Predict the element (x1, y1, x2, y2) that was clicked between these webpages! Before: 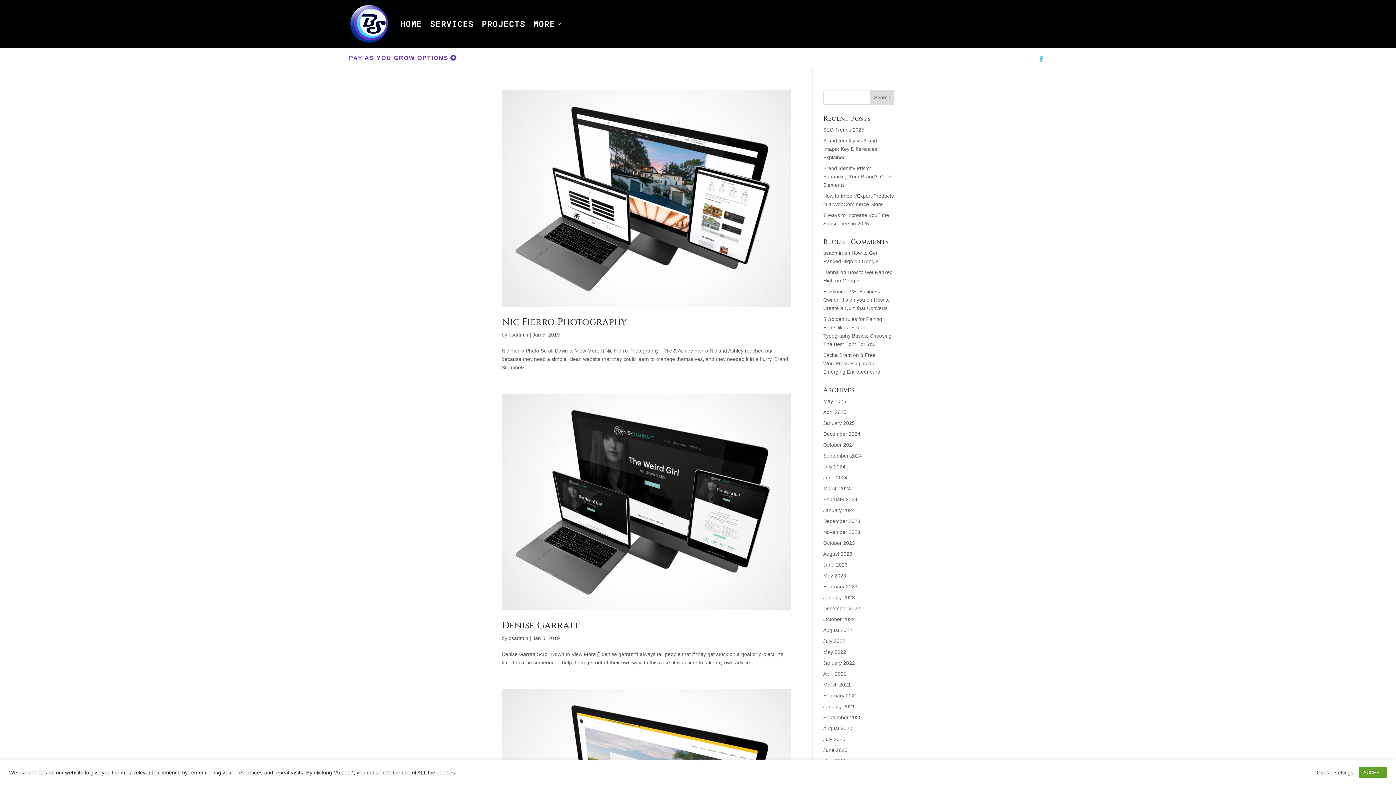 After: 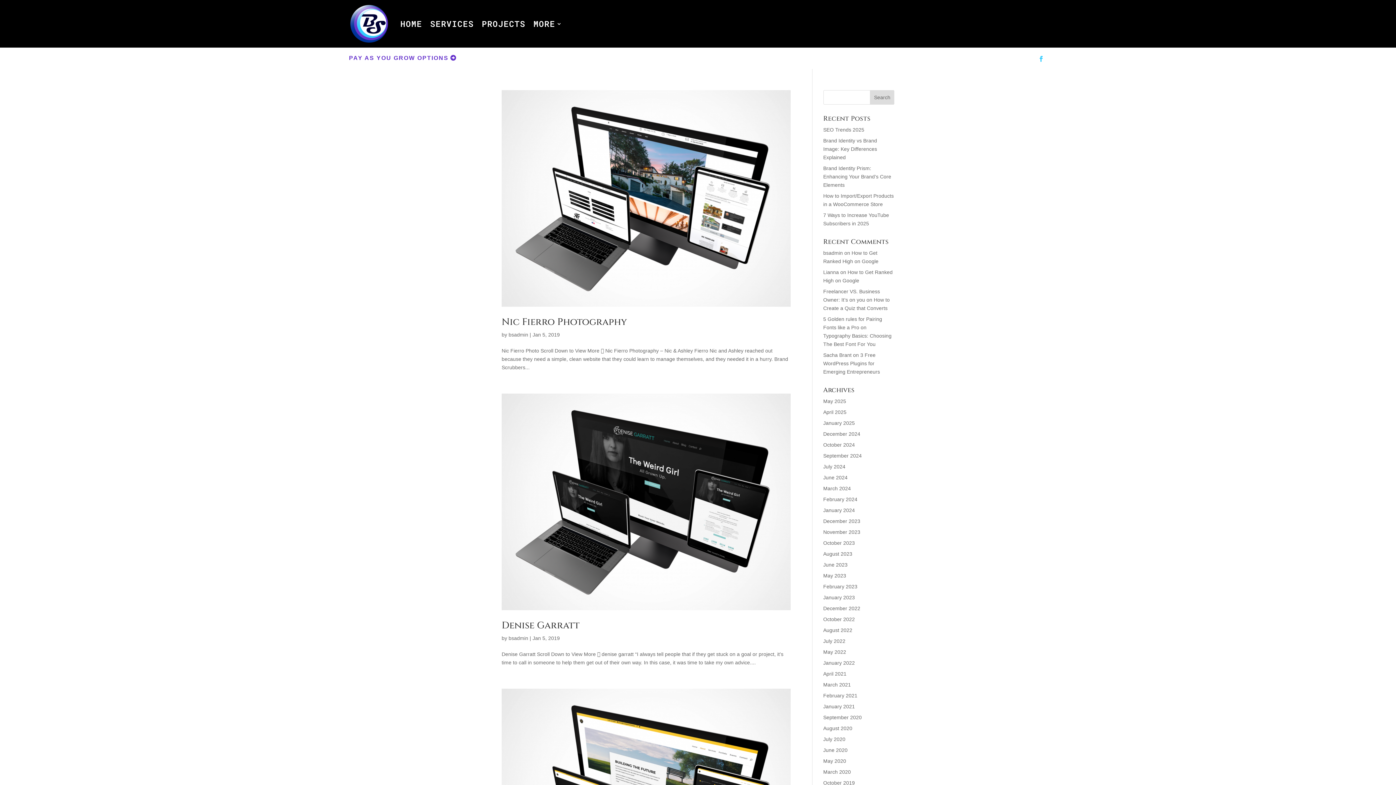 Action: label: ACCEPT bbox: (1359, 767, 1387, 778)